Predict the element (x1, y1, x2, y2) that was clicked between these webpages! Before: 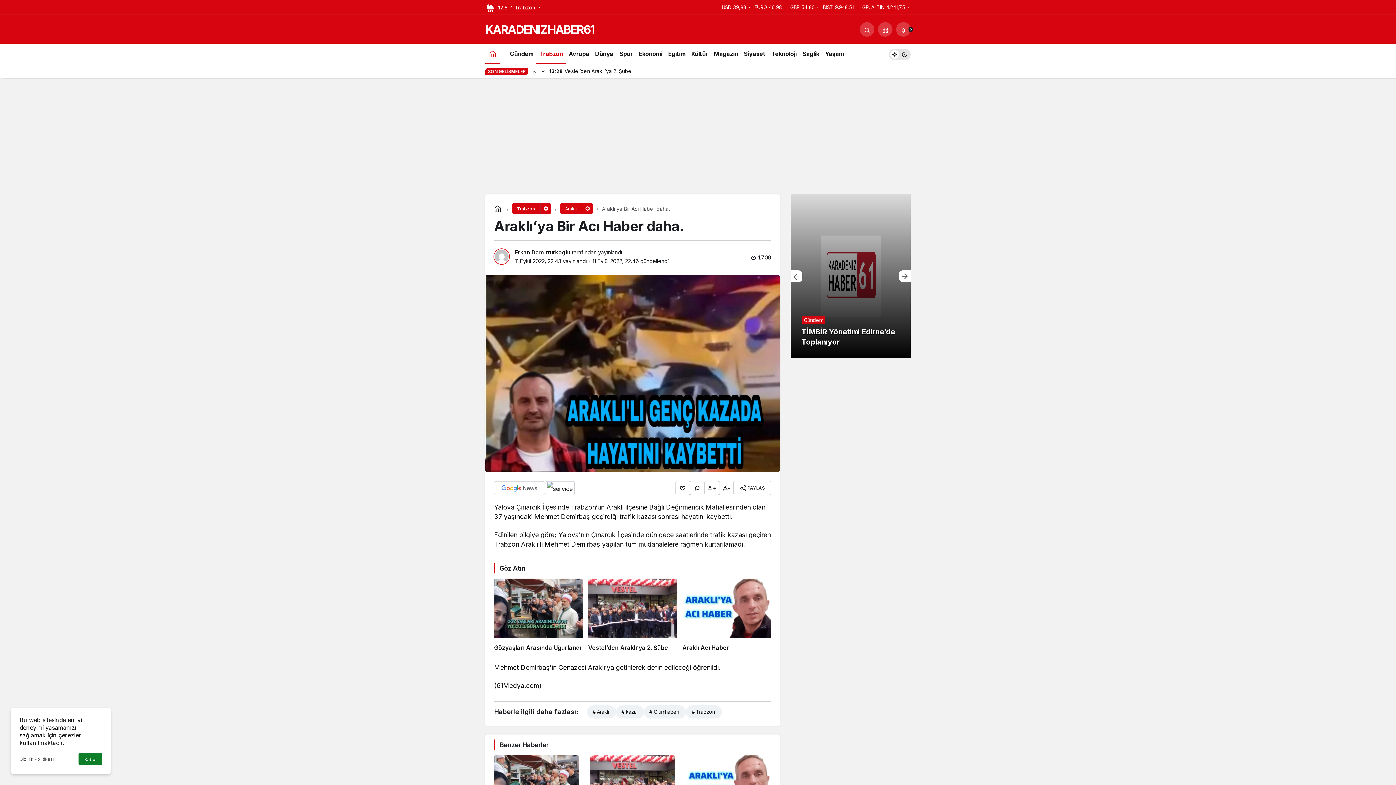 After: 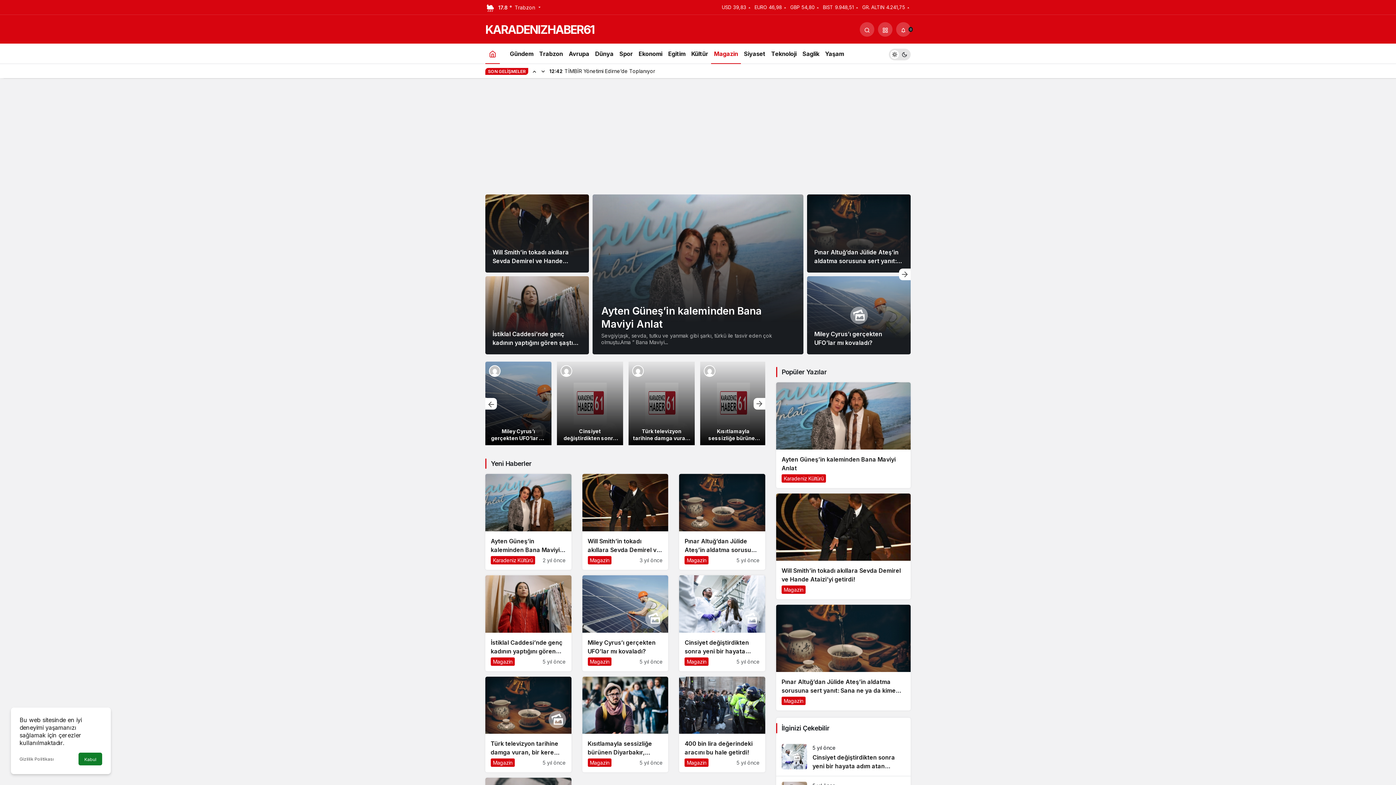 Action: label: Magazin bbox: (711, 43, 741, 63)